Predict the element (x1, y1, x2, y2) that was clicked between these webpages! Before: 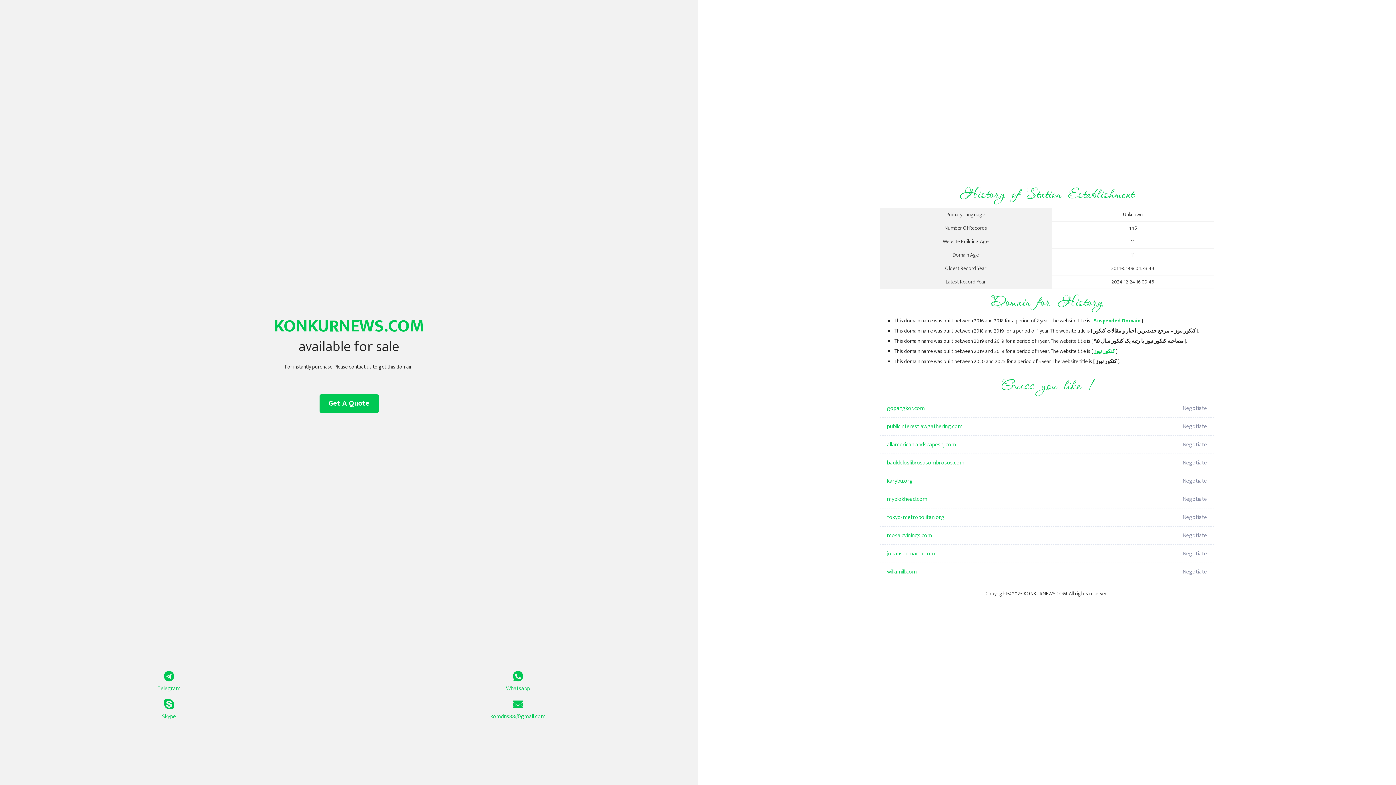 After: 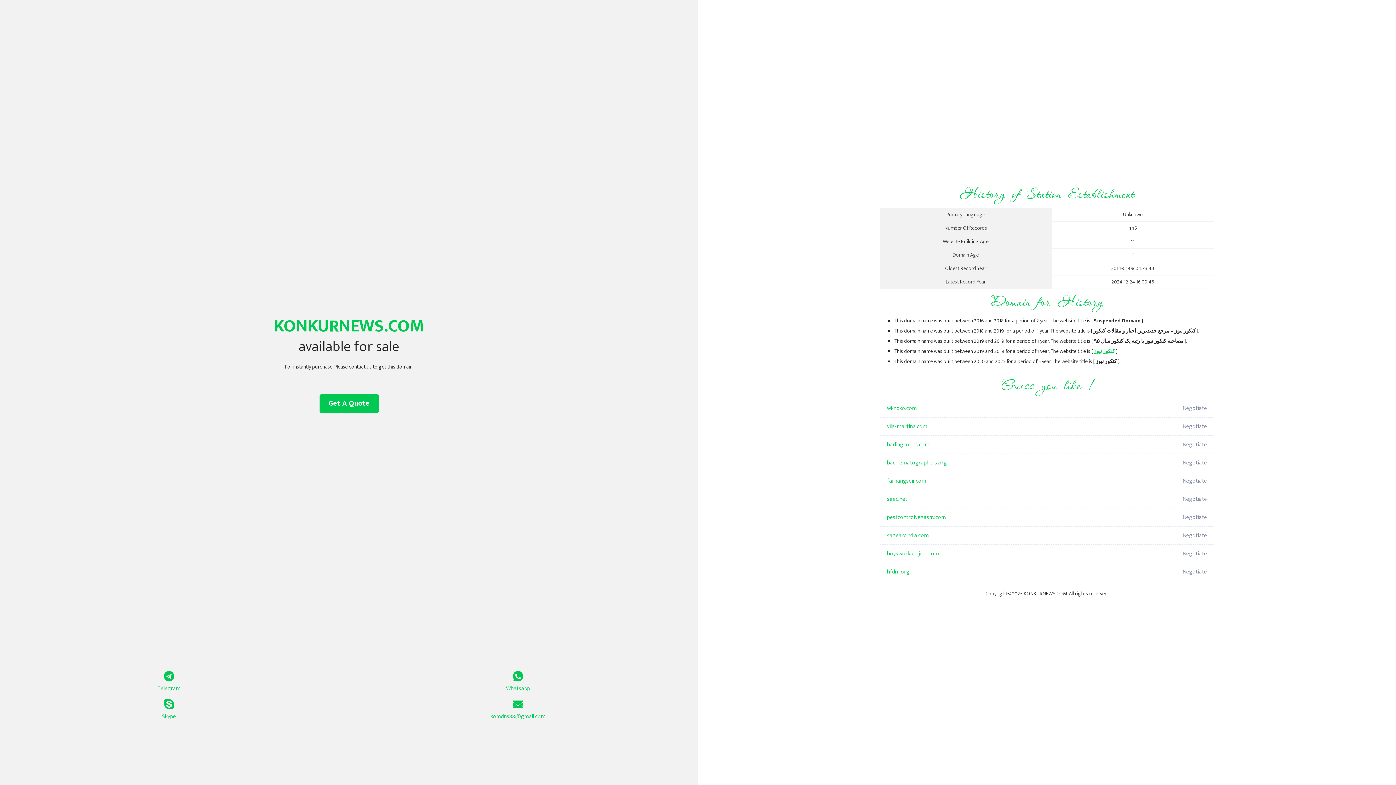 Action: bbox: (1094, 316, 1140, 325) label: Suspended Domain